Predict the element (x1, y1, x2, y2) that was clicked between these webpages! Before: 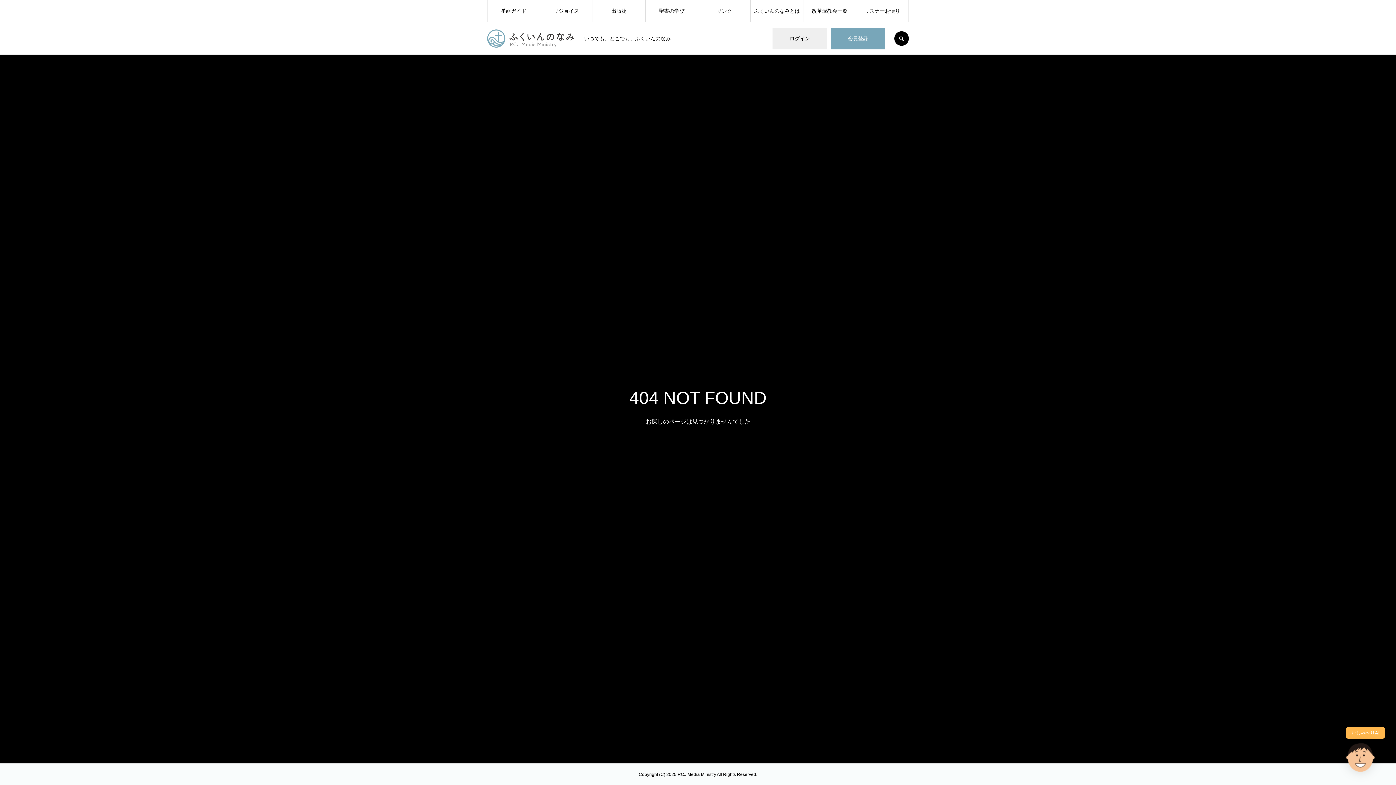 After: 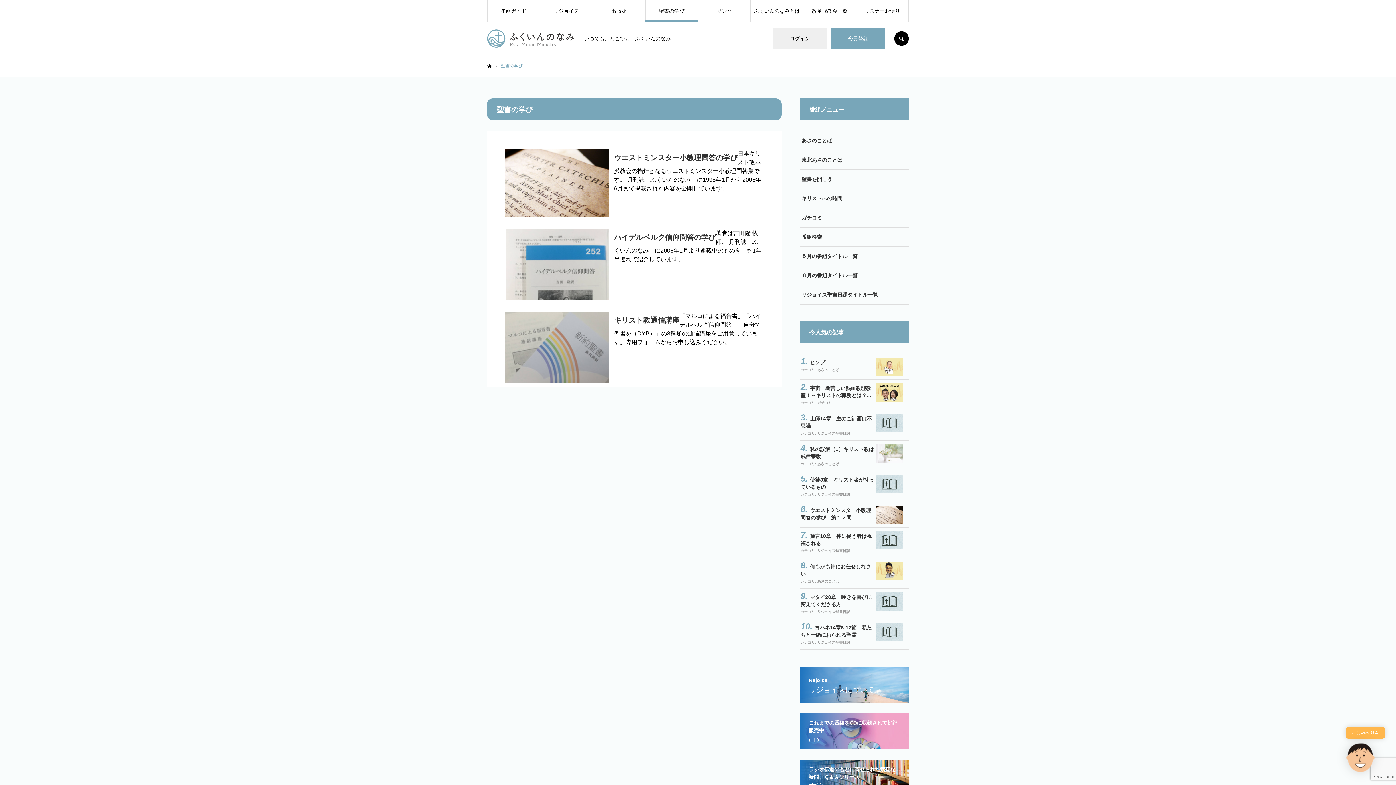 Action: bbox: (645, 0, 698, 21) label: 聖書の学び